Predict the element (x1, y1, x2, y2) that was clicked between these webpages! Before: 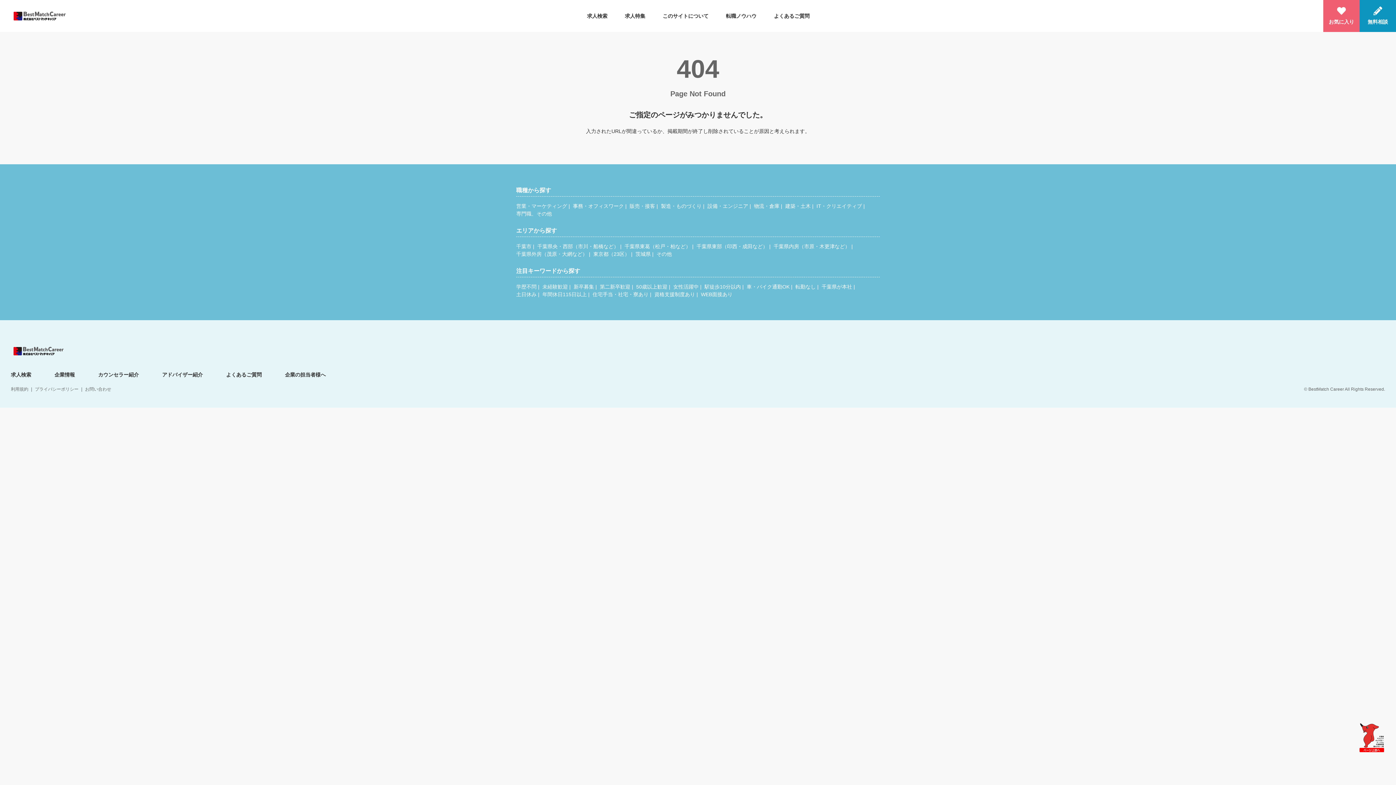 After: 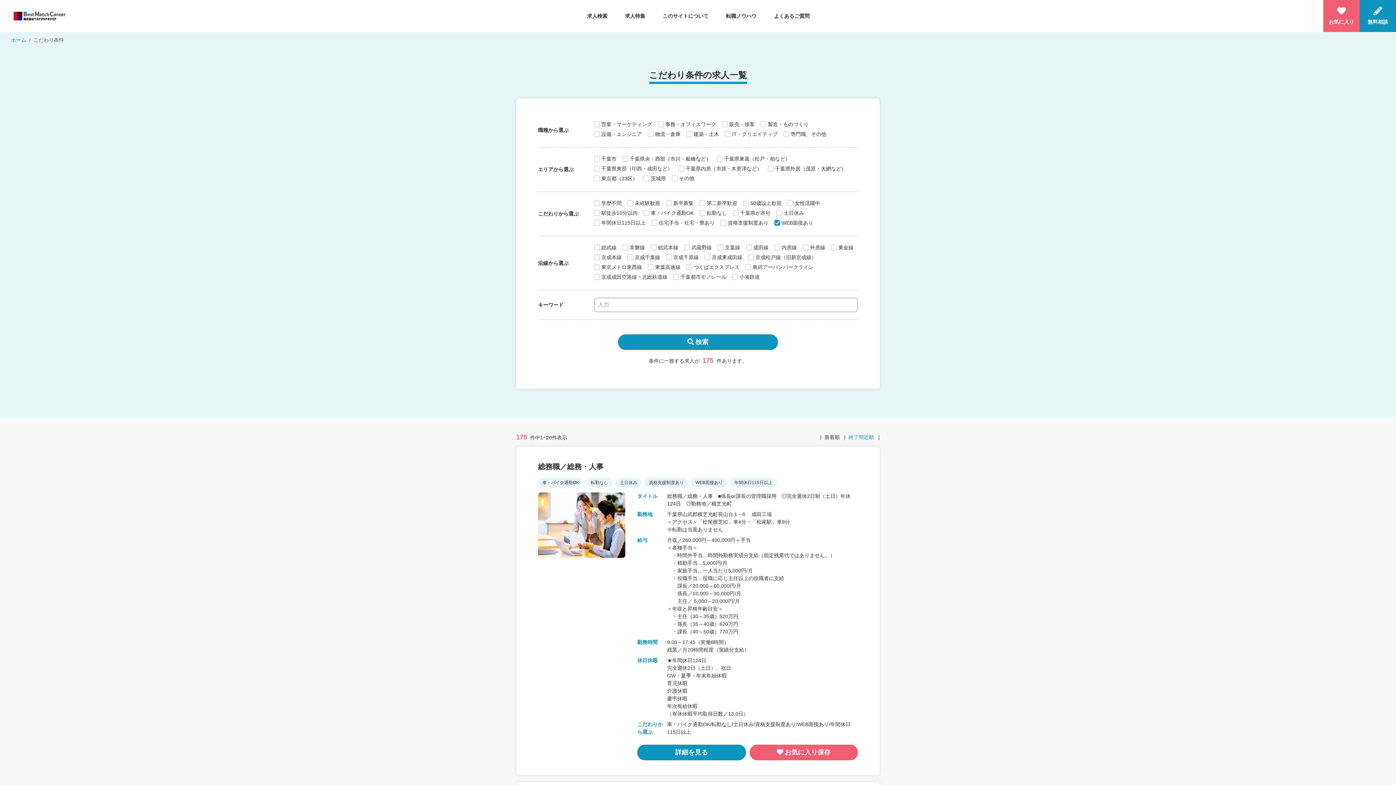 Action: bbox: (701, 291, 732, 297) label: WEB面接あり